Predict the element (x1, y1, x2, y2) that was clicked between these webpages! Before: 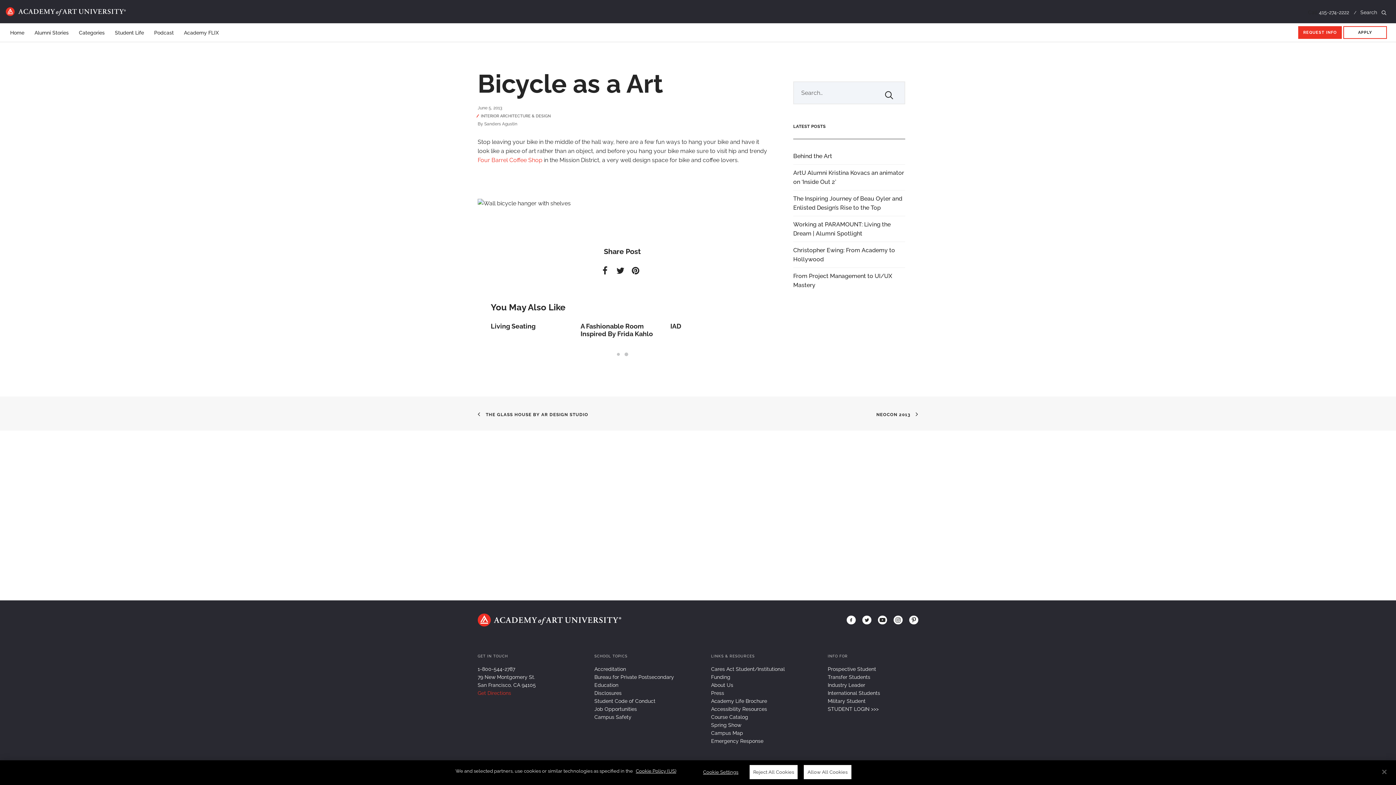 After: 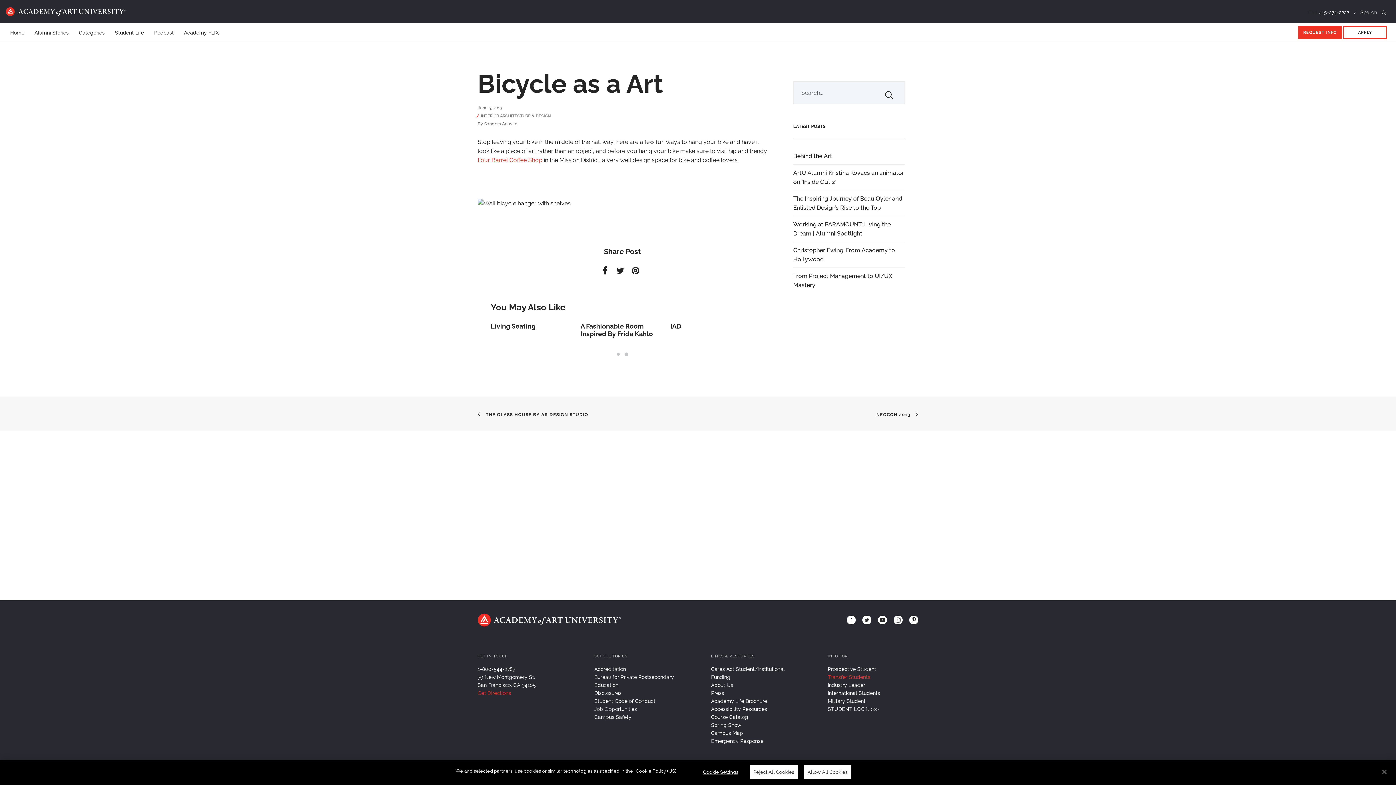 Action: bbox: (828, 674, 870, 680) label: Transfer Students